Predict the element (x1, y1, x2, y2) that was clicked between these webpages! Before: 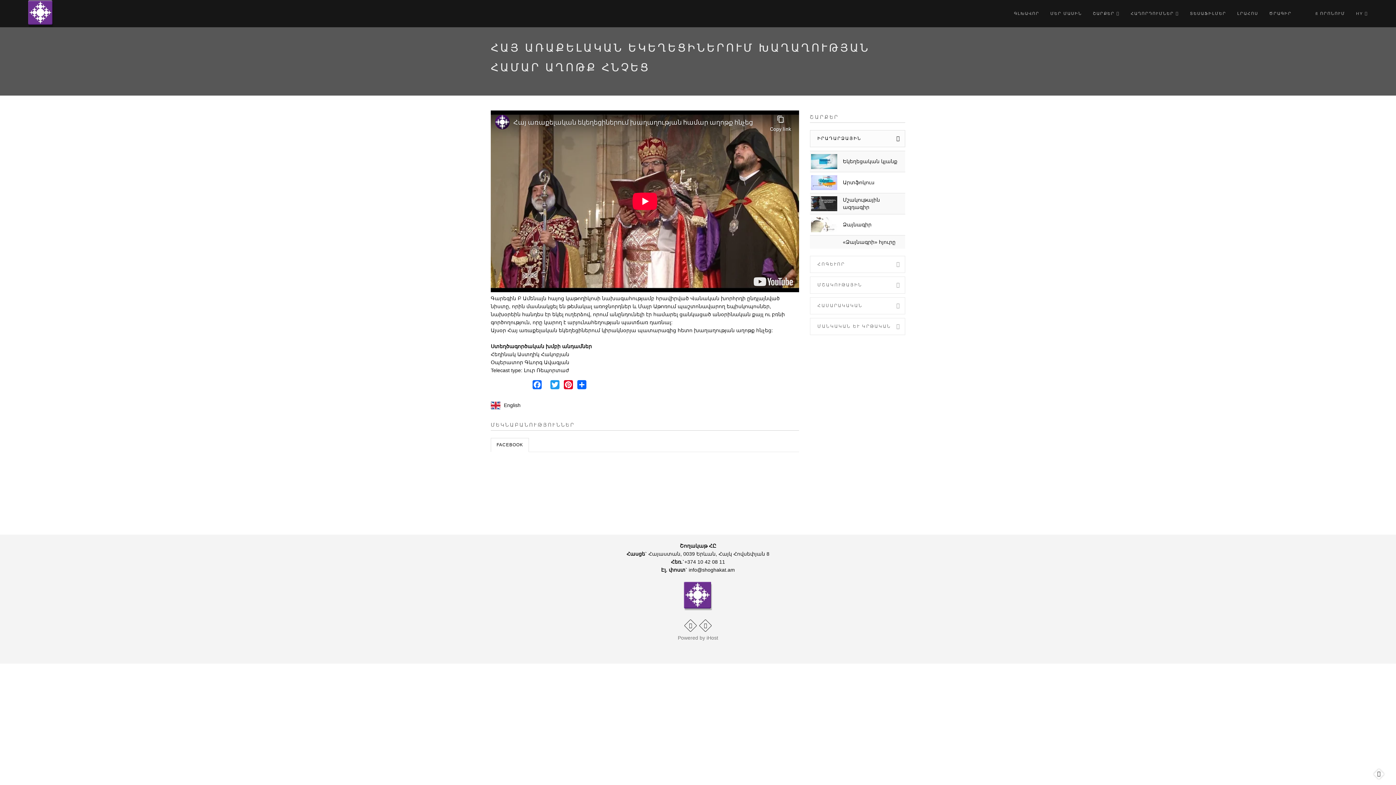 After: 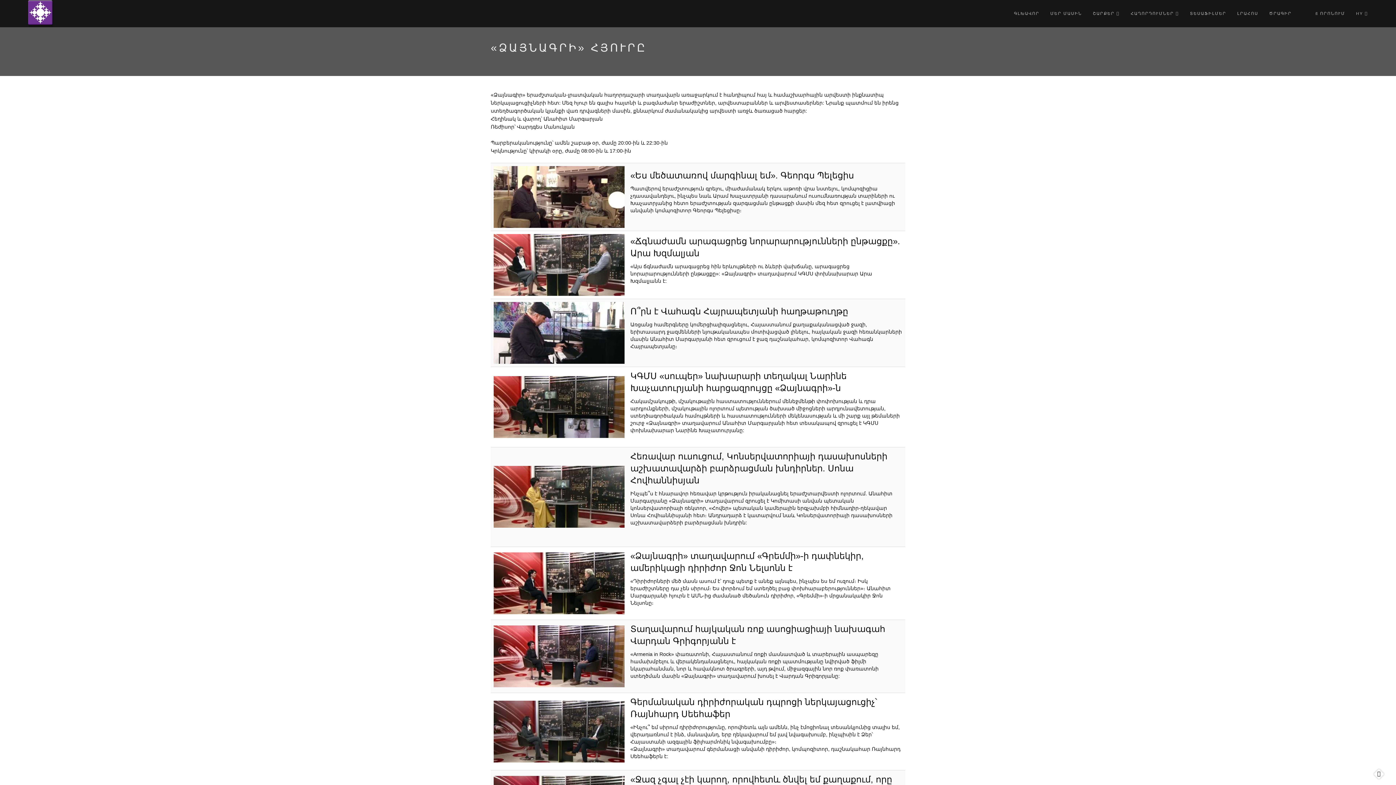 Action: bbox: (843, 239, 895, 245) label: «Ձայնագրի» հյուրը